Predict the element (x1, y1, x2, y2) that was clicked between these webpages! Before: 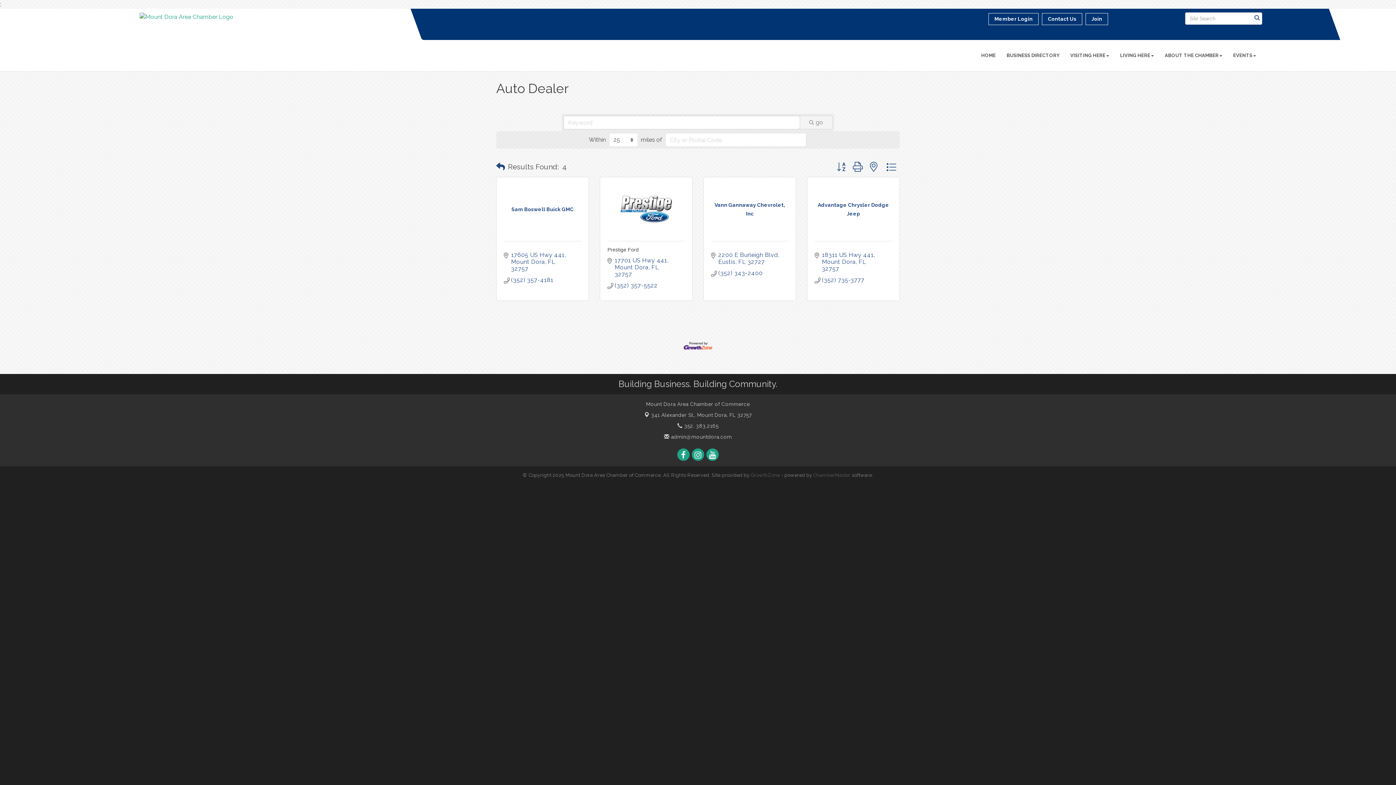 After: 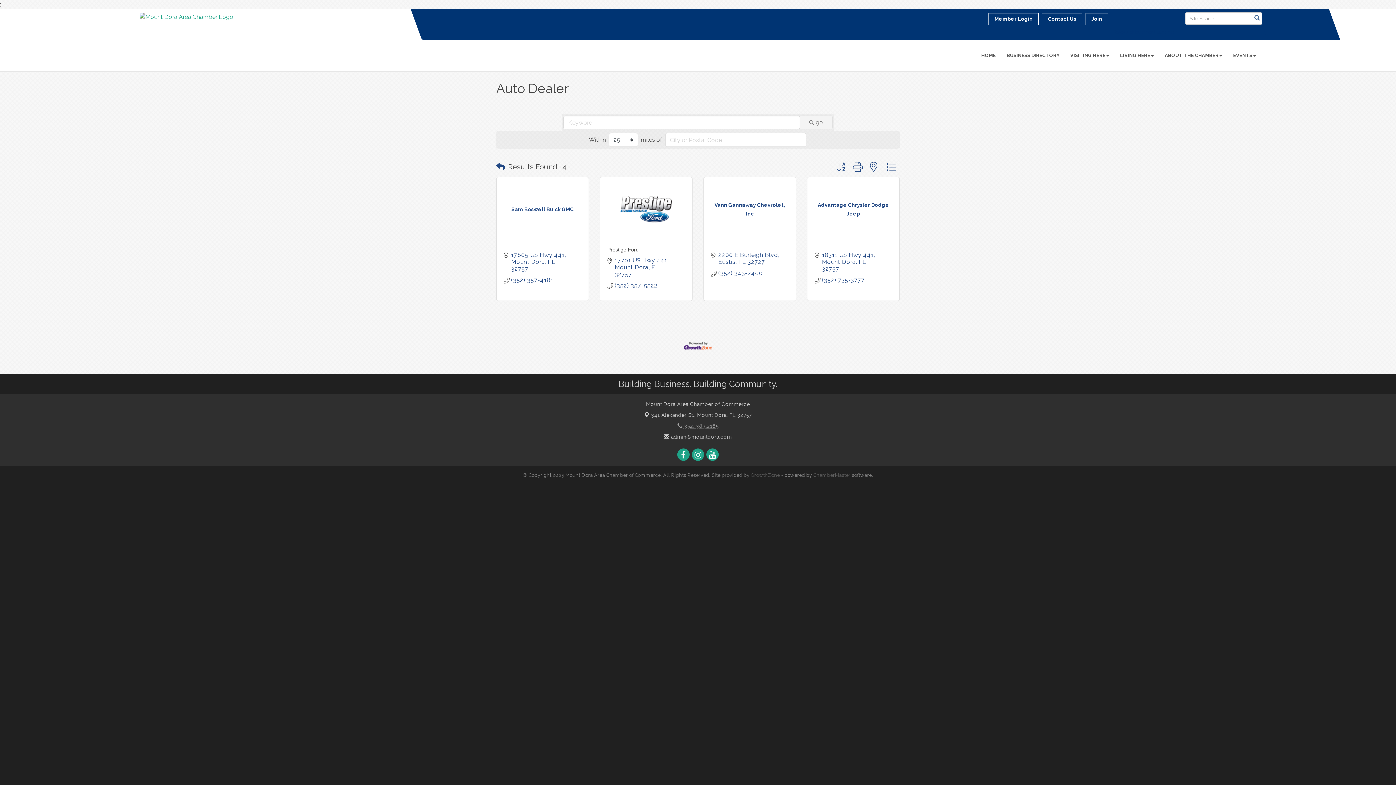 Action: label:  352. 383.2165 bbox: (677, 423, 718, 429)